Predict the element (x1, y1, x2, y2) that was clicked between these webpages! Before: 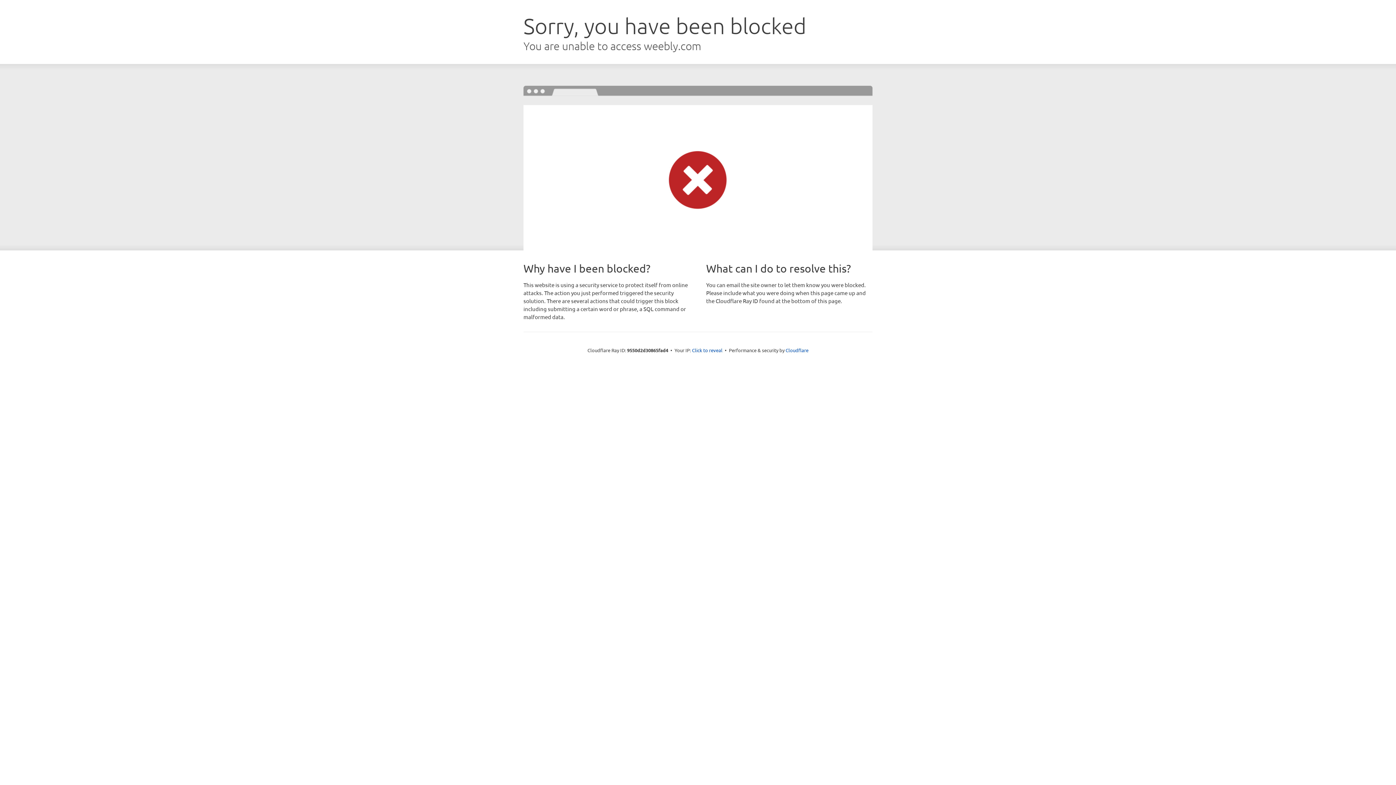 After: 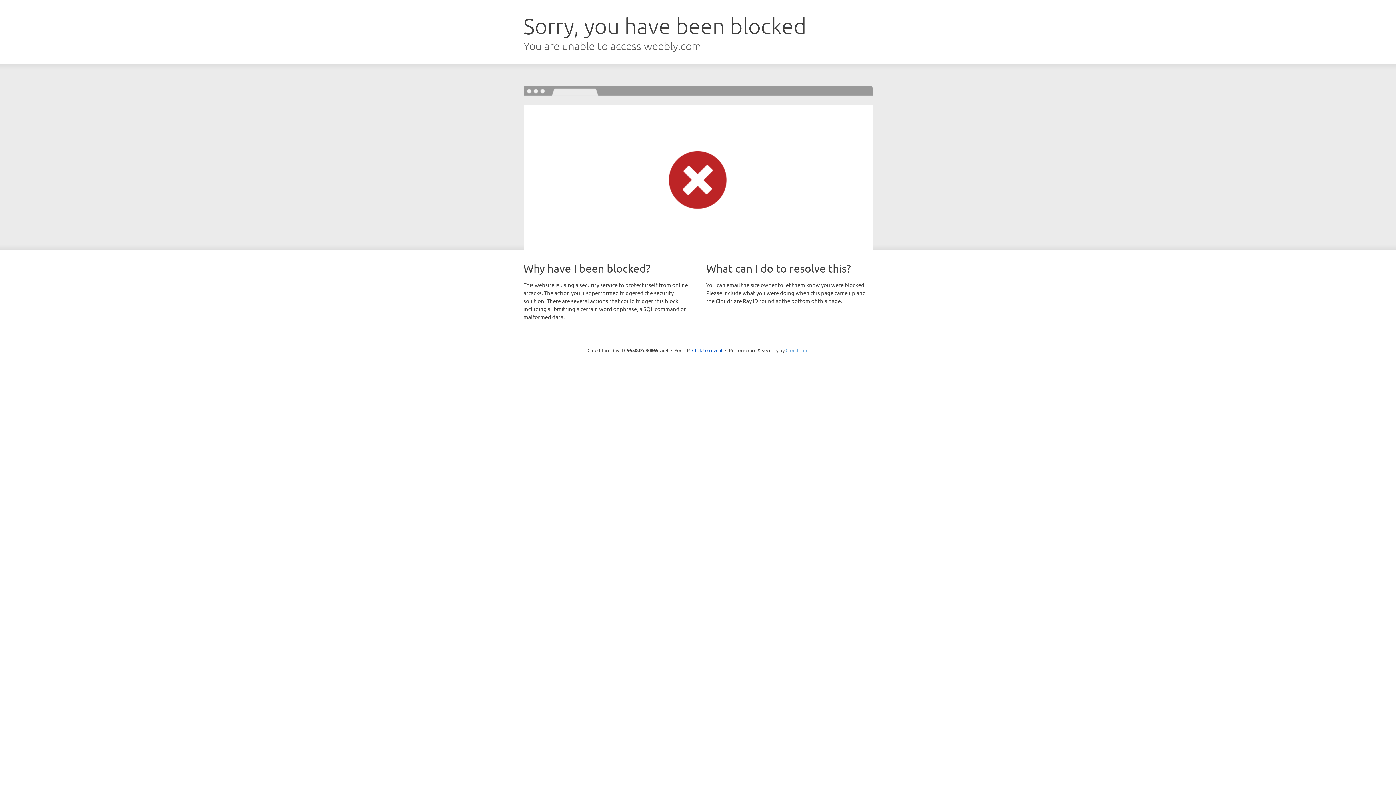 Action: label: Cloudflare bbox: (785, 347, 808, 353)